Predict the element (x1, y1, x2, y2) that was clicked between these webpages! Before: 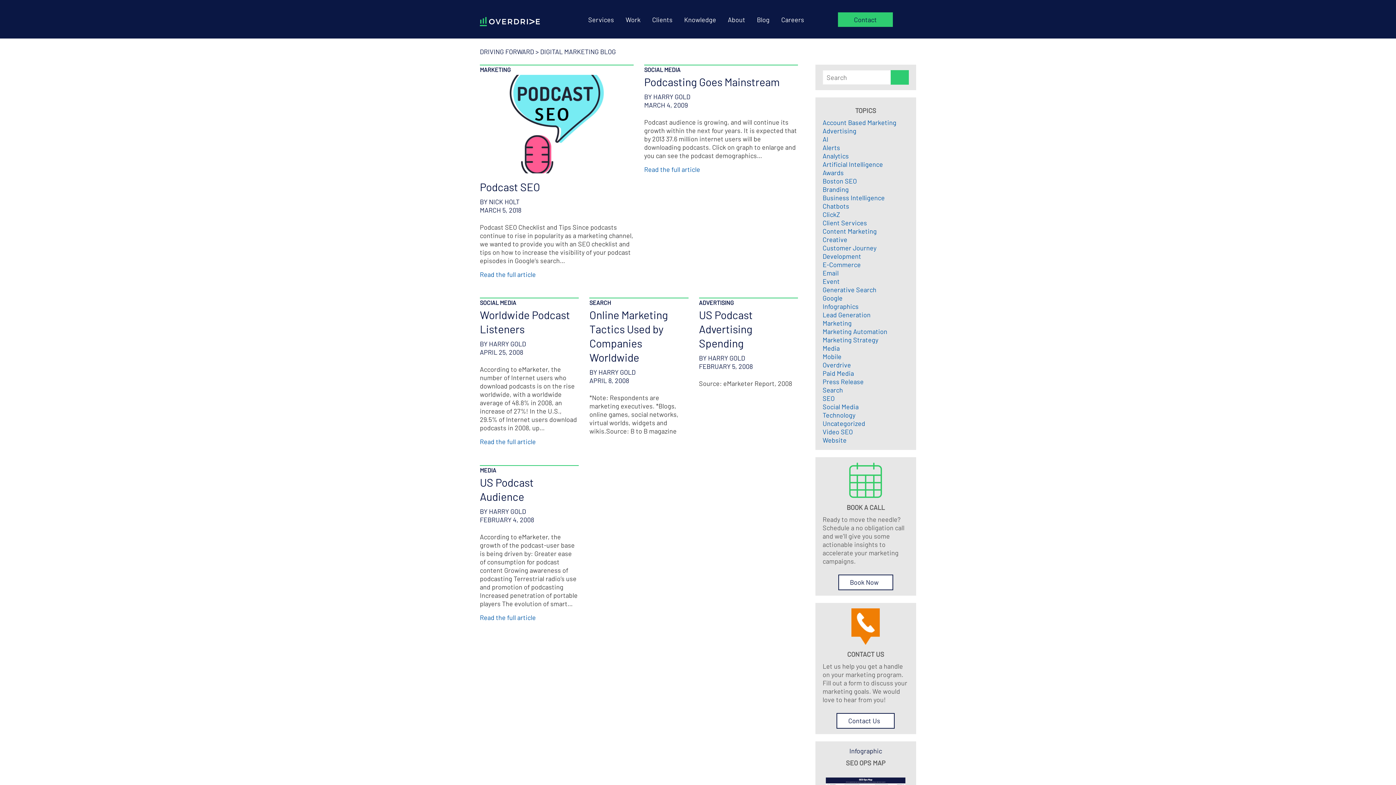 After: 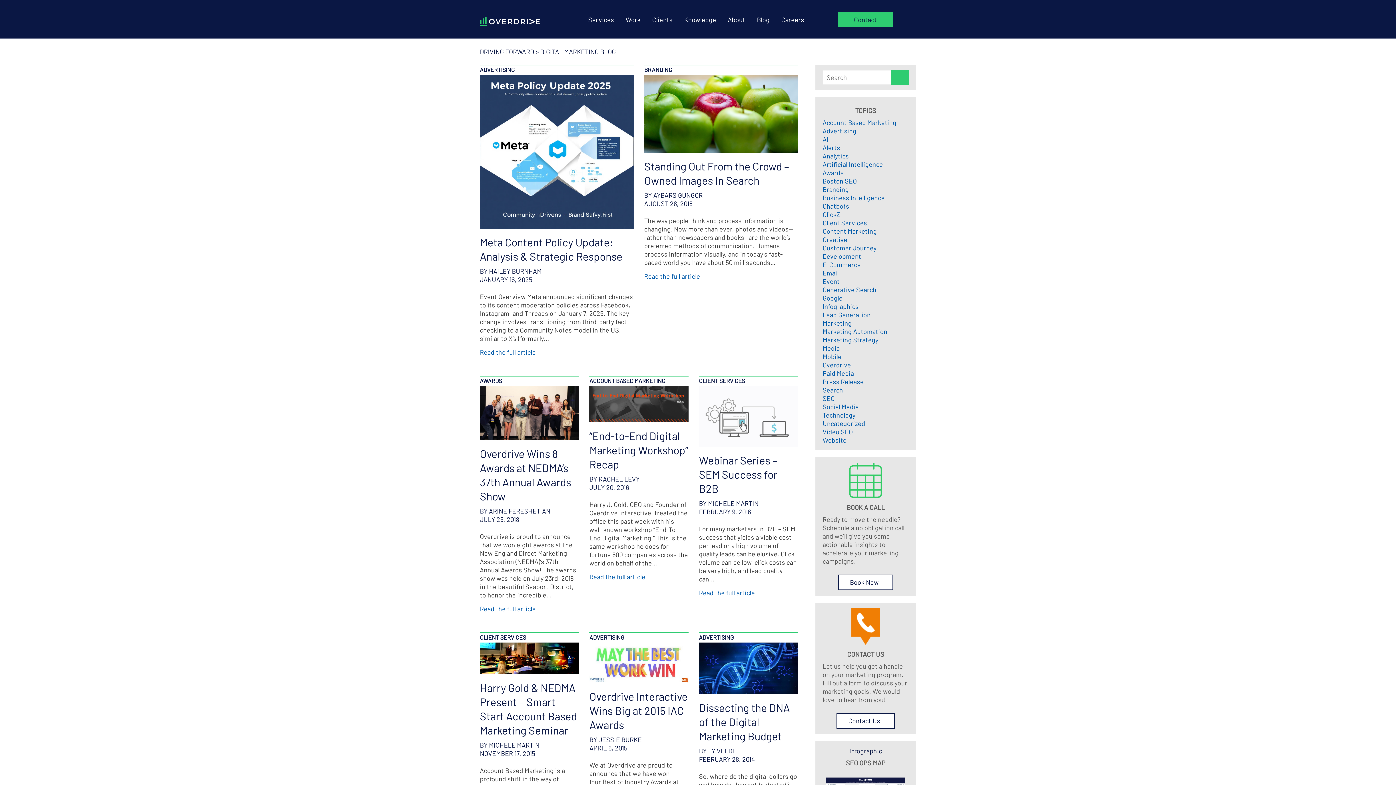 Action: label: Client Services bbox: (822, 218, 867, 226)